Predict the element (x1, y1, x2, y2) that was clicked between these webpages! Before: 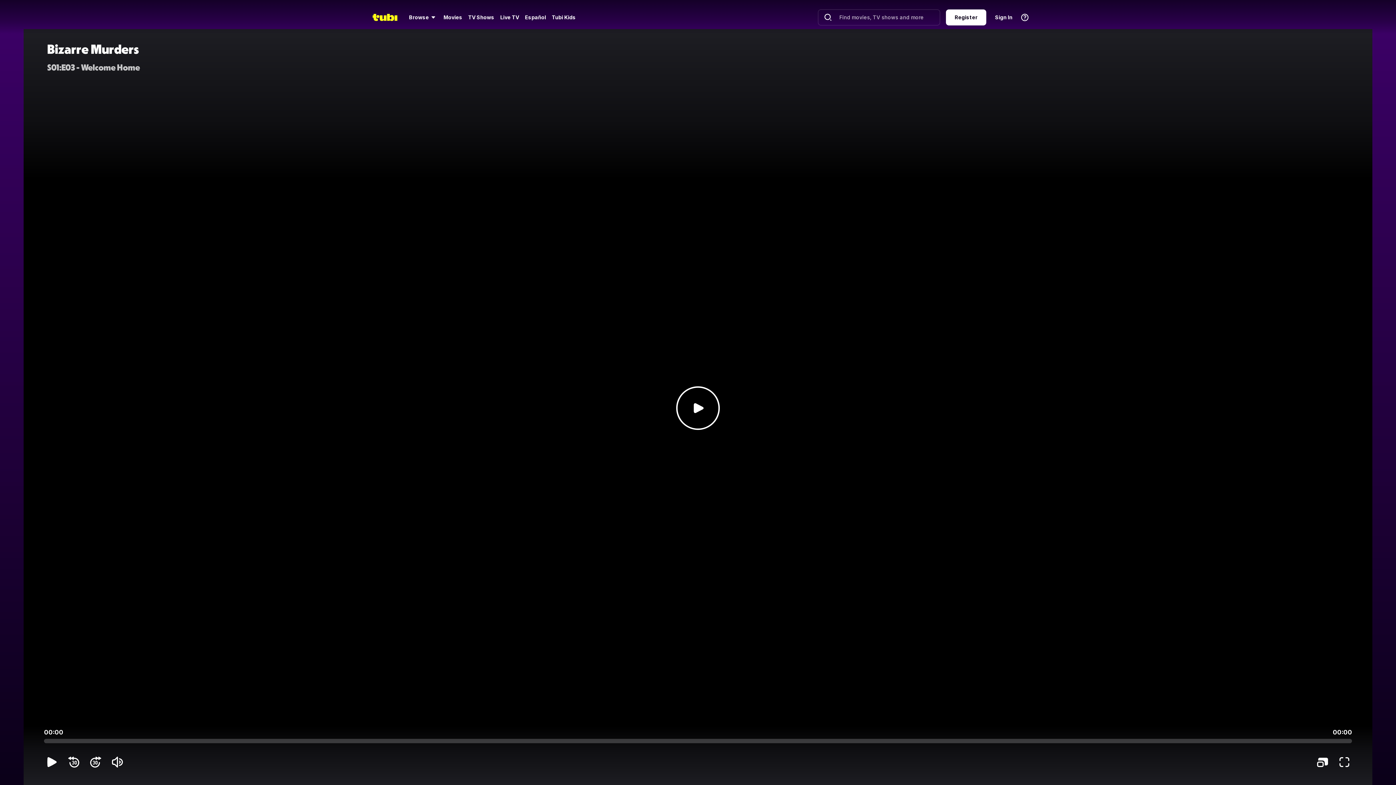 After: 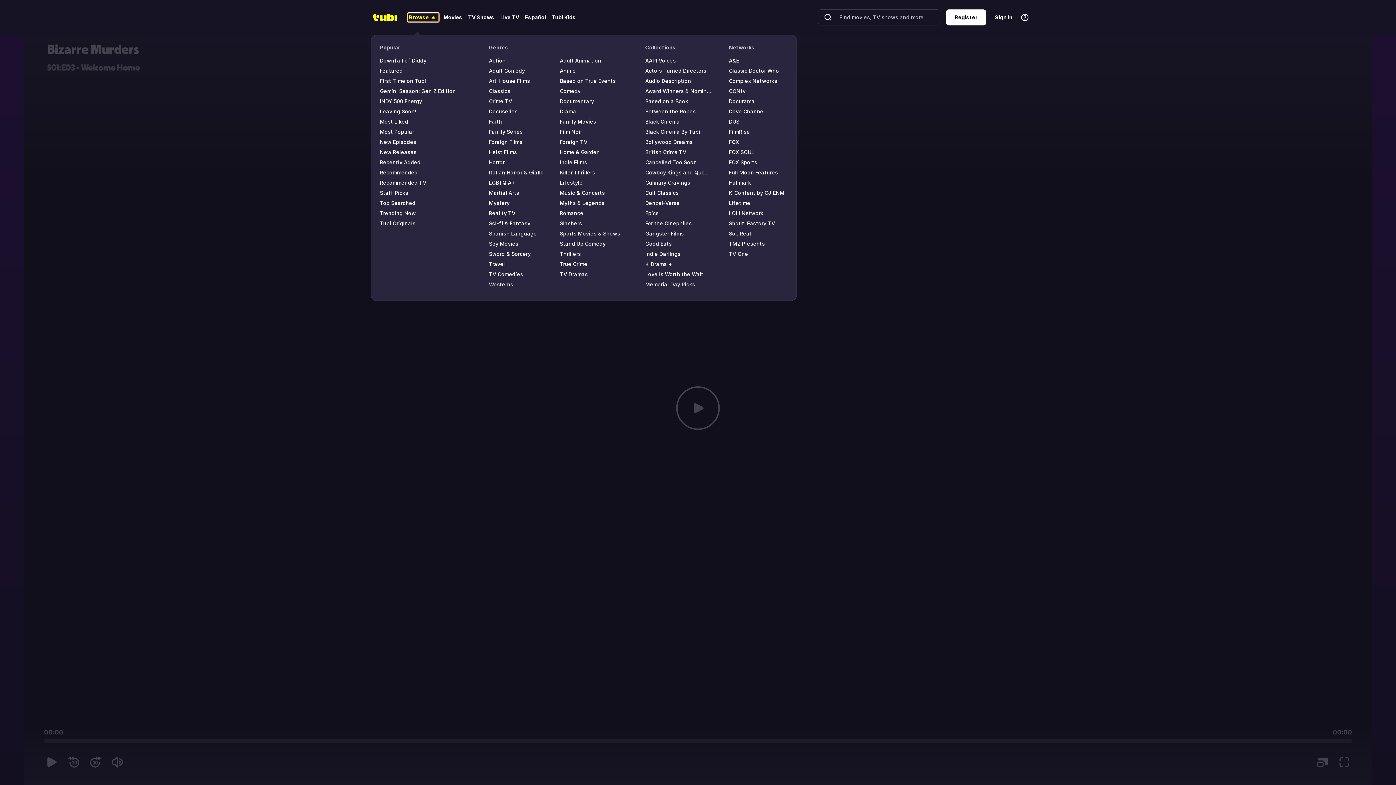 Action: bbox: (406, 13, 440, 21) label: Browse